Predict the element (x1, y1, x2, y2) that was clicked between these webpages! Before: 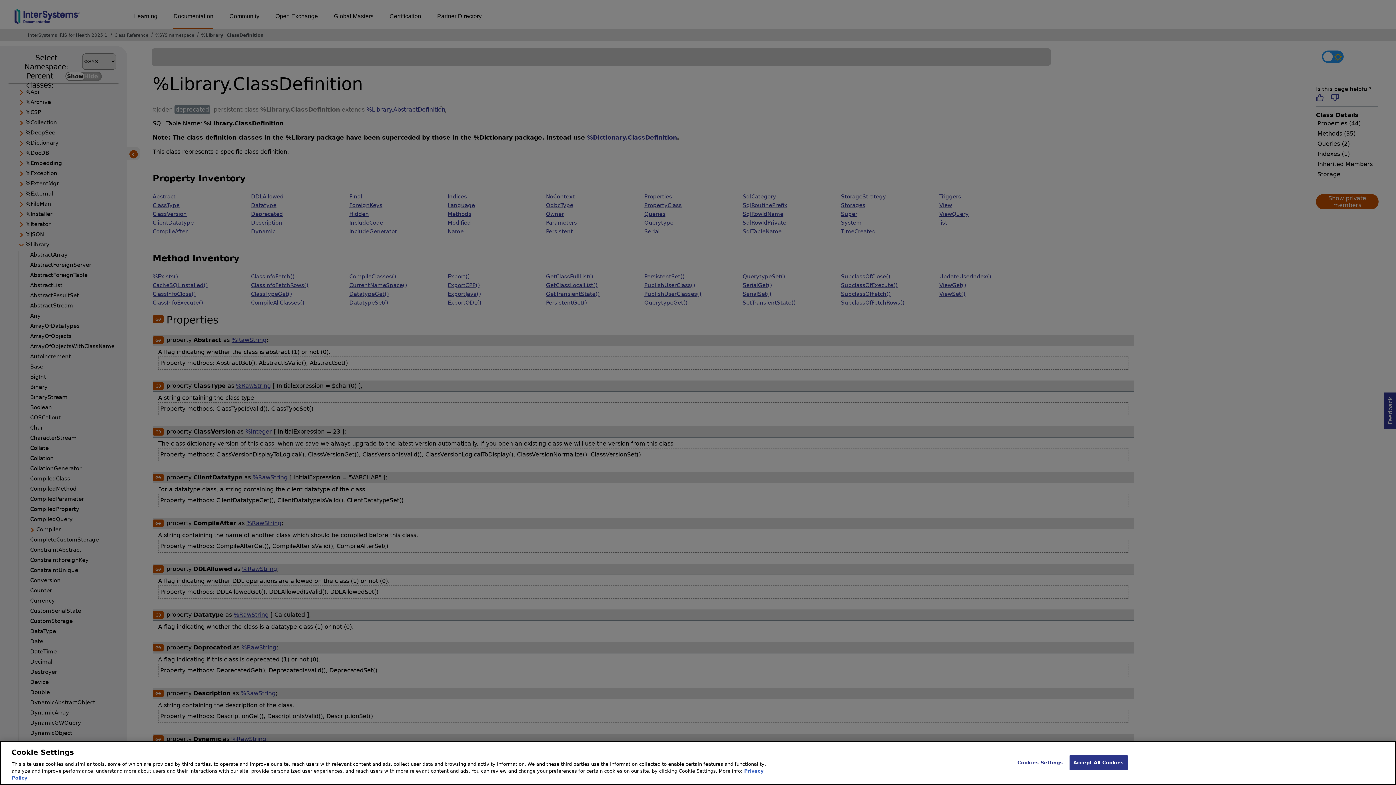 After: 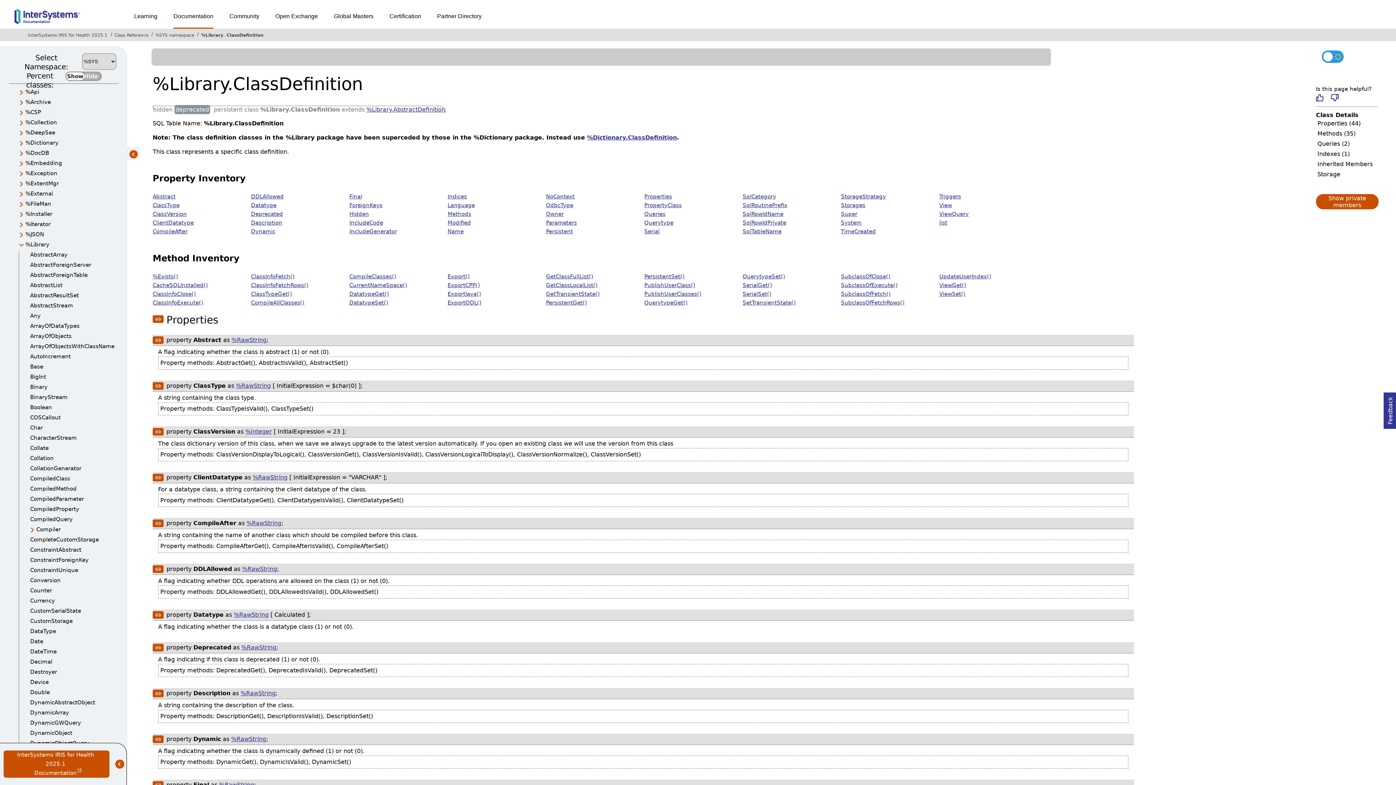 Action: bbox: (1069, 755, 1128, 770) label: Accept All Cookies